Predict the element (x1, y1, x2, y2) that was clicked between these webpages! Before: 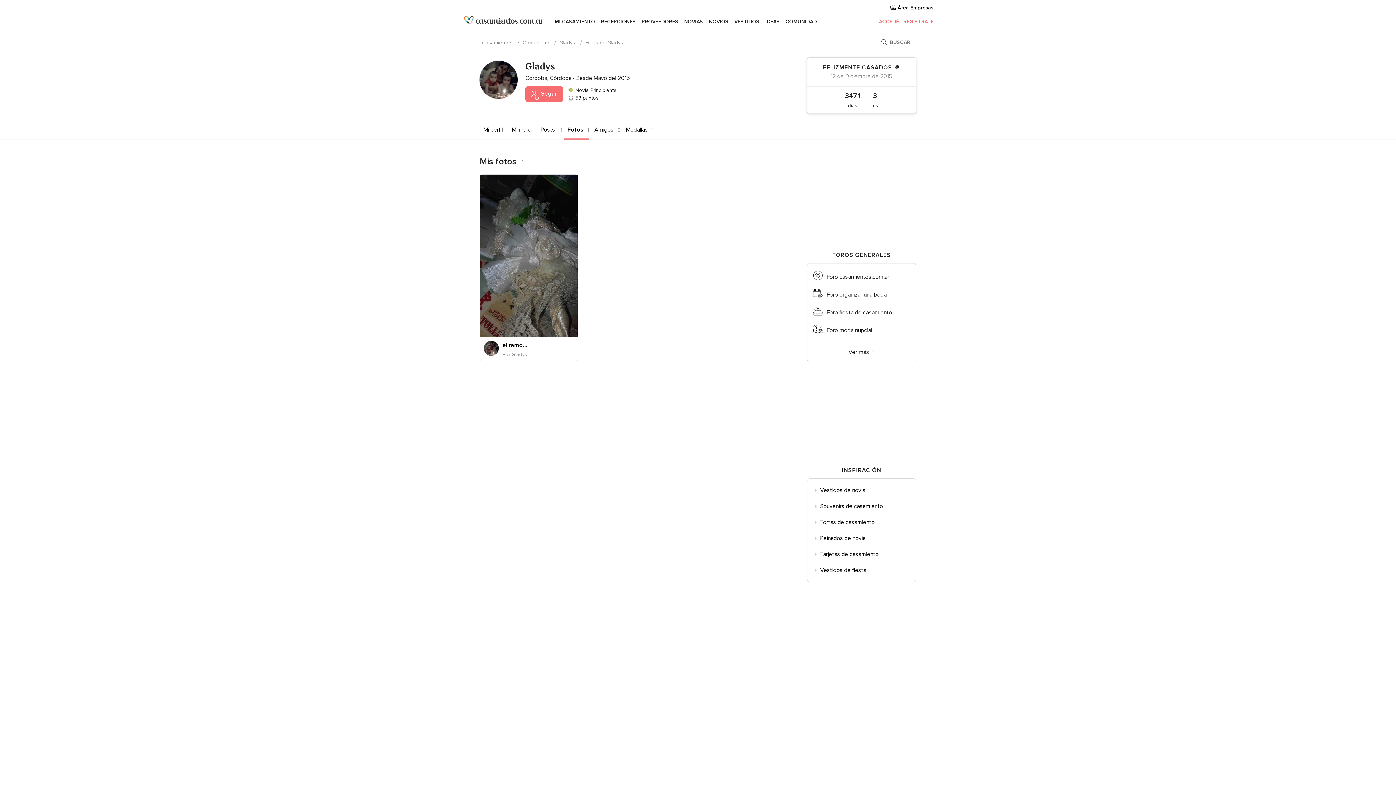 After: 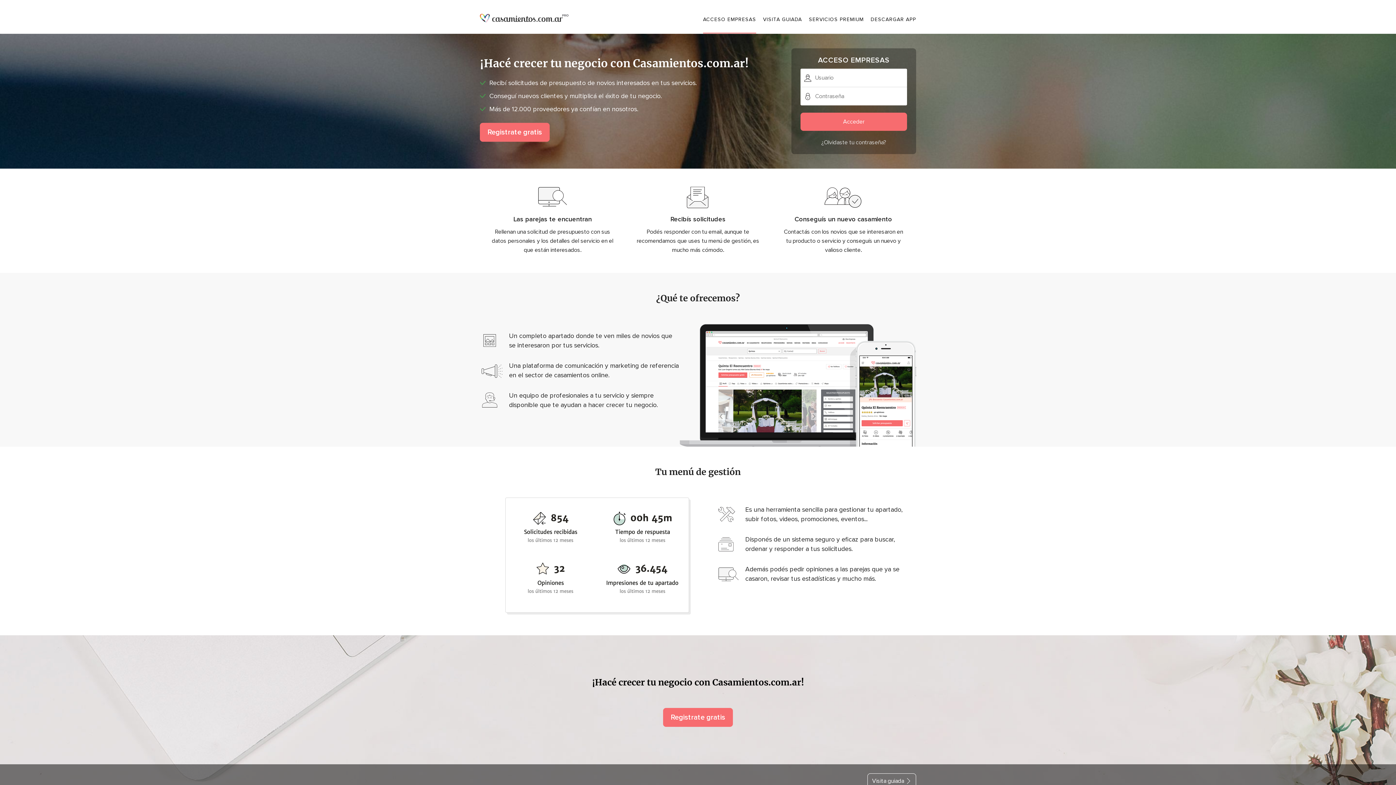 Action: label:  Área Empresas bbox: (890, 3, 933, 12)